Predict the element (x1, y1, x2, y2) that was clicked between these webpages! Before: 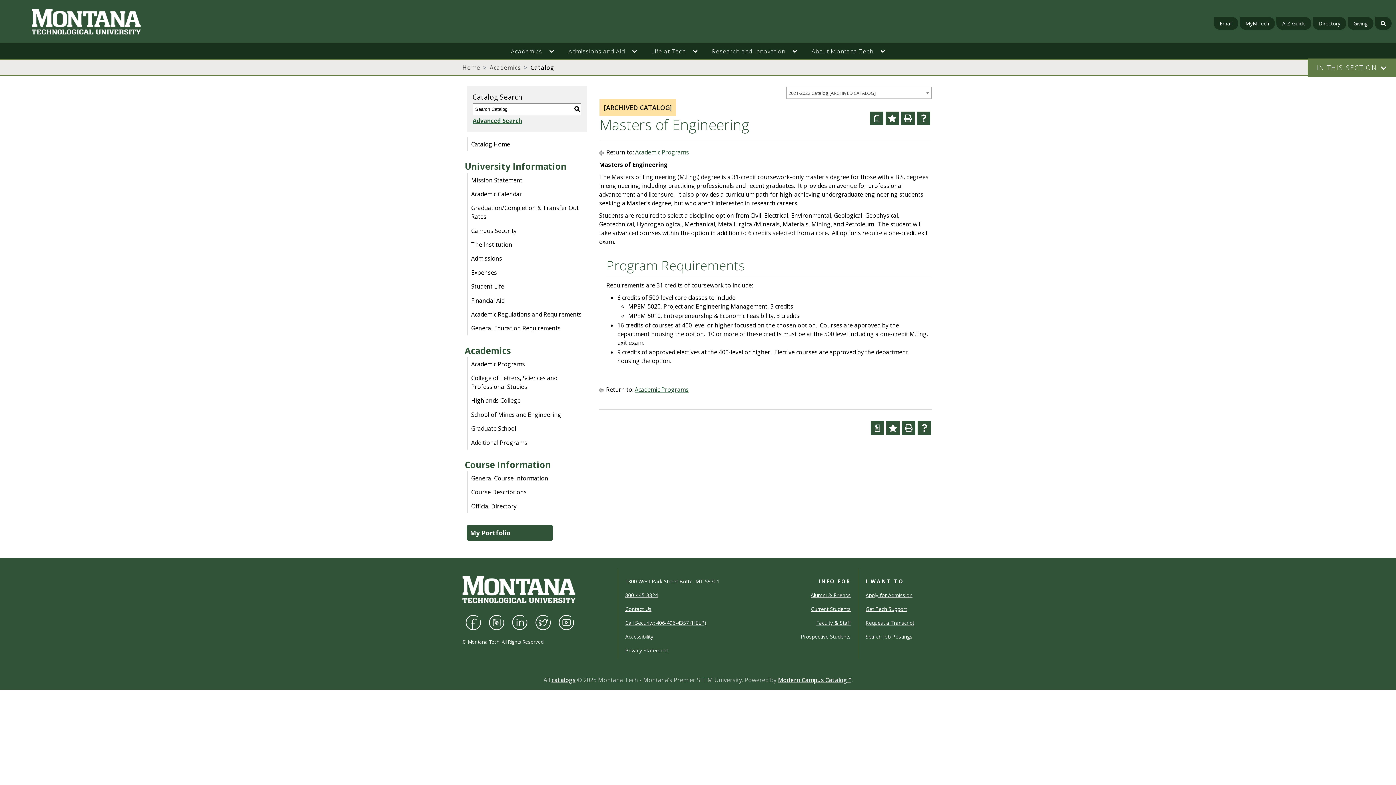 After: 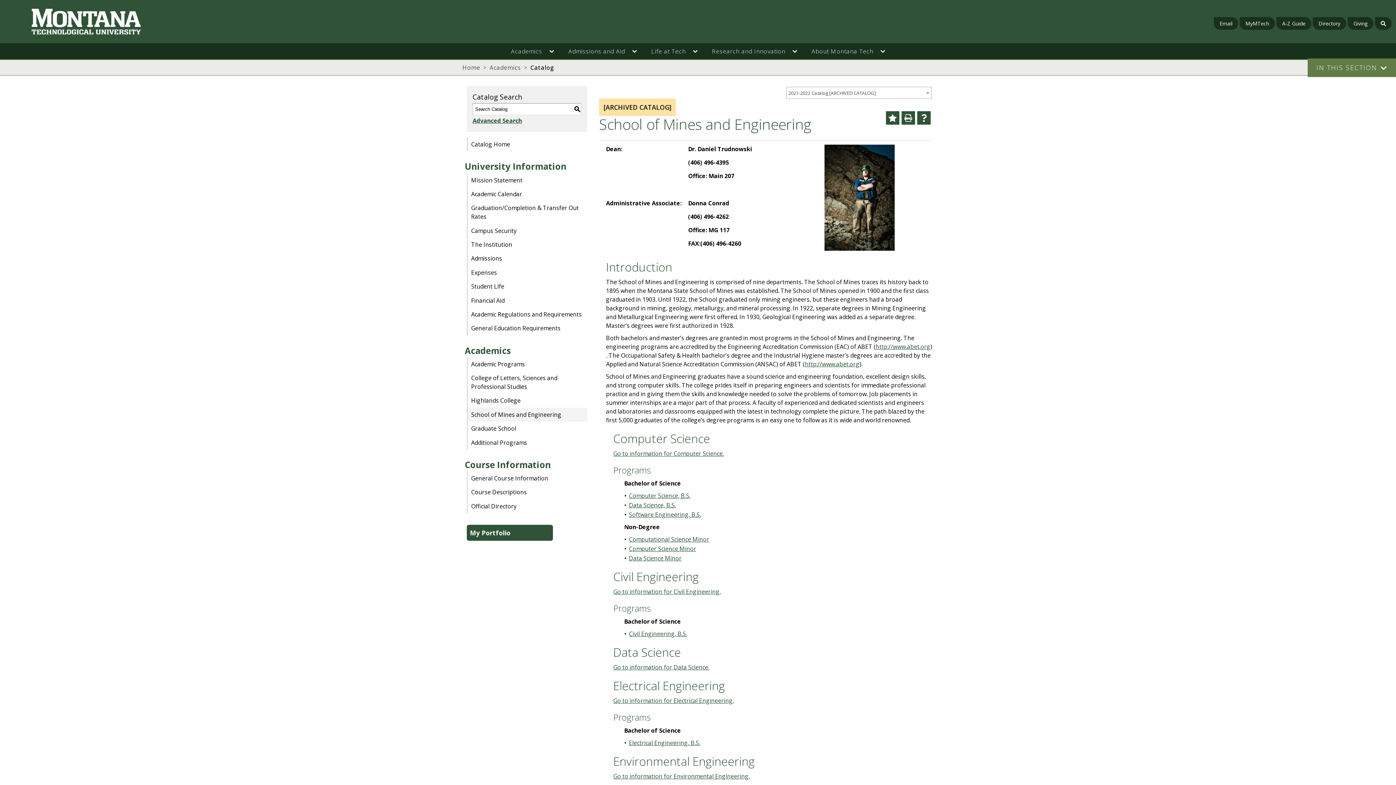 Action: bbox: (466, 407, 587, 421) label: School of Mines and Engineering